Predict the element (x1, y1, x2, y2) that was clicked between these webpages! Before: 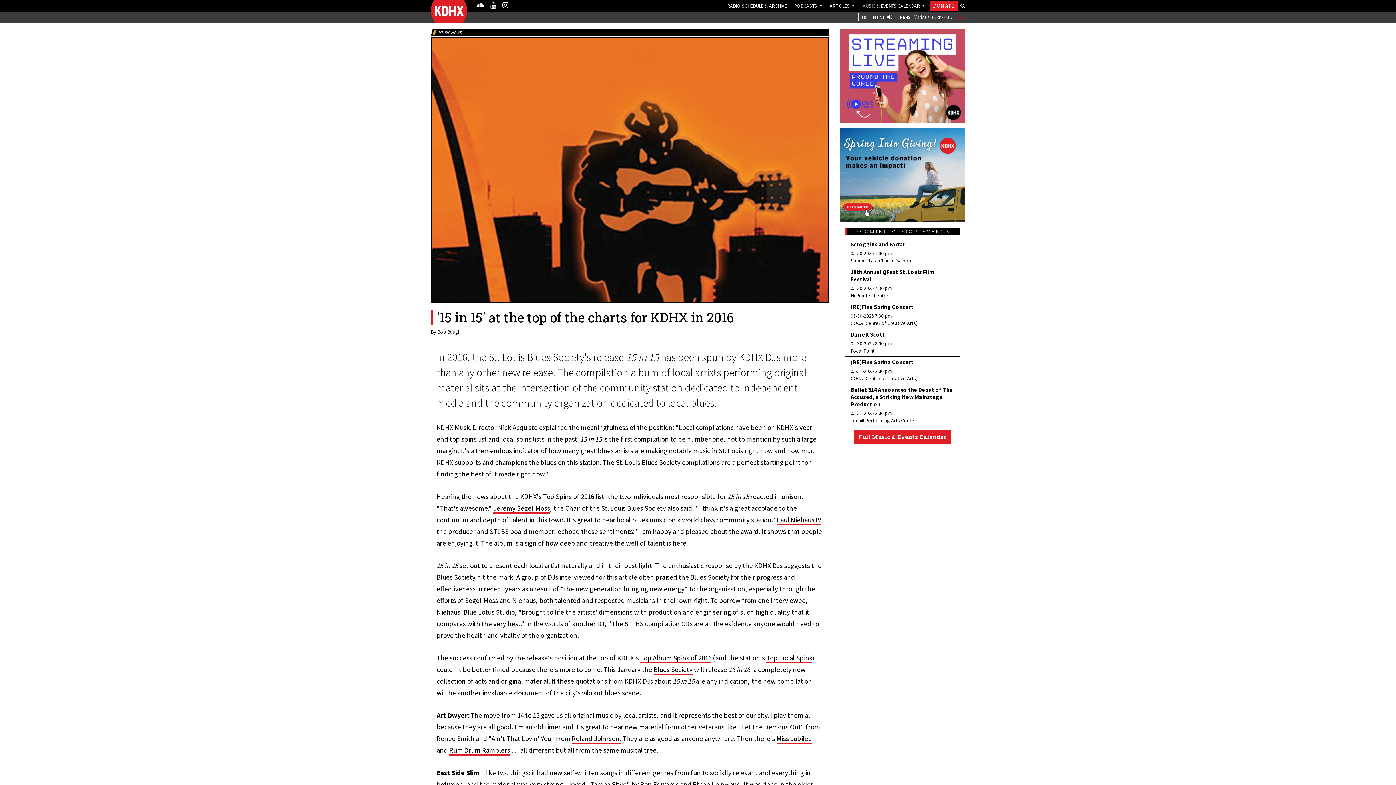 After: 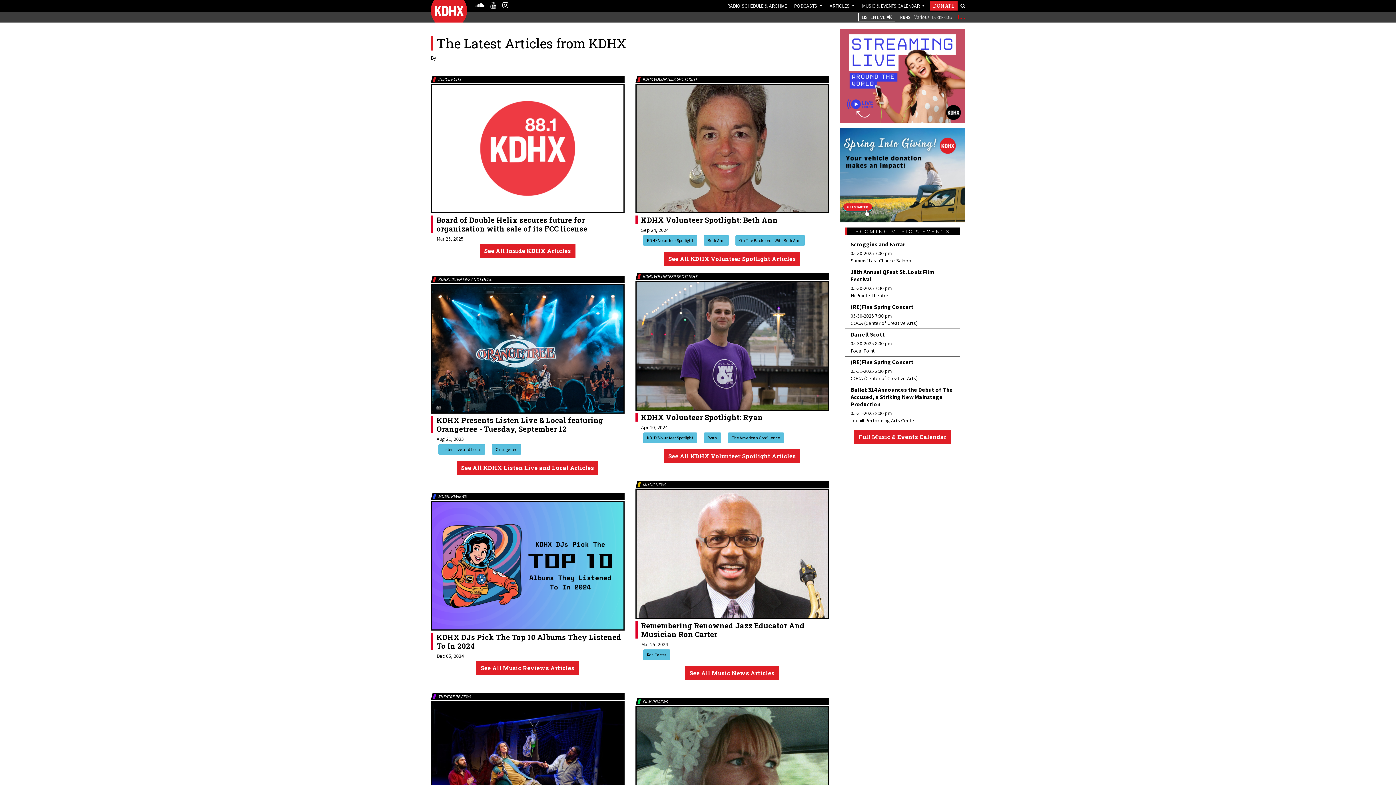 Action: label: ARTICLES bbox: (827, 1, 851, 9)